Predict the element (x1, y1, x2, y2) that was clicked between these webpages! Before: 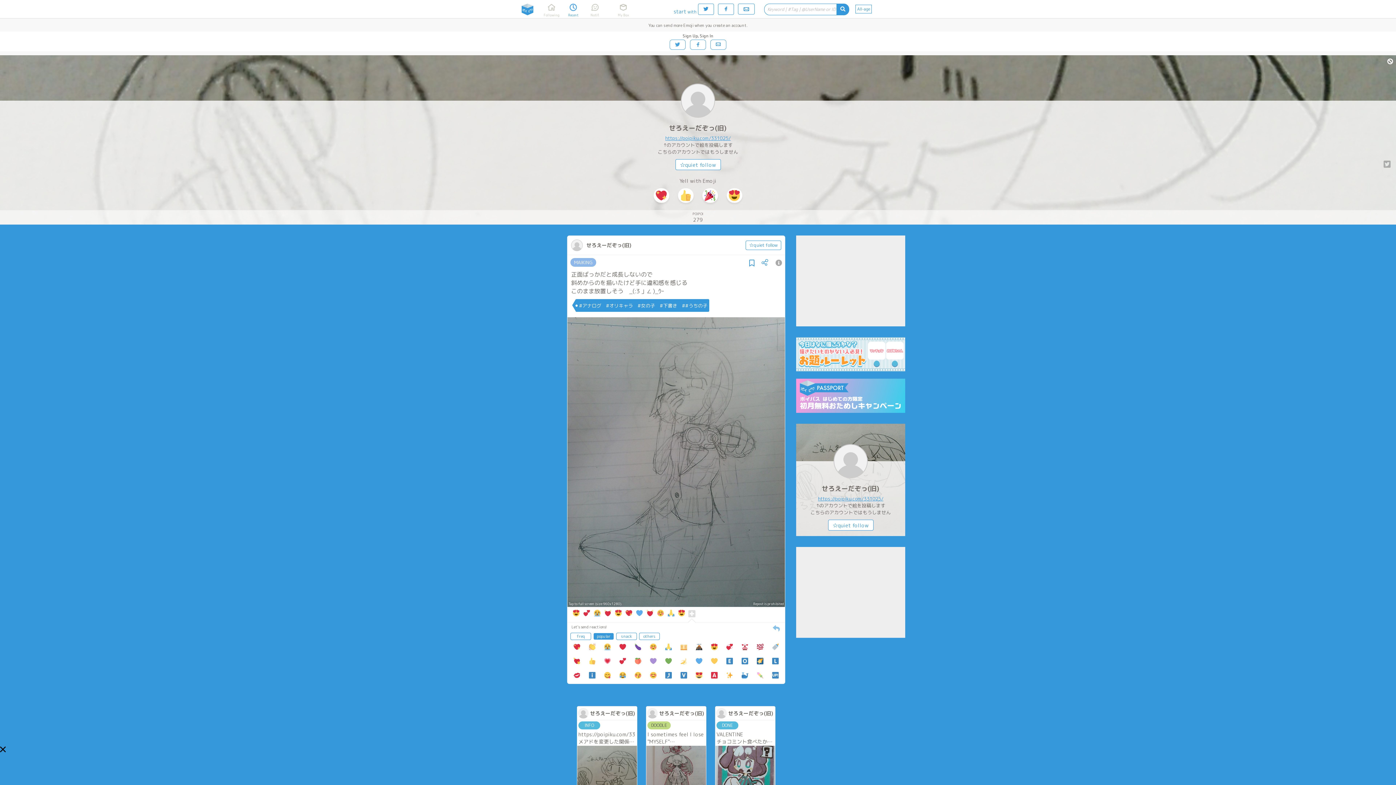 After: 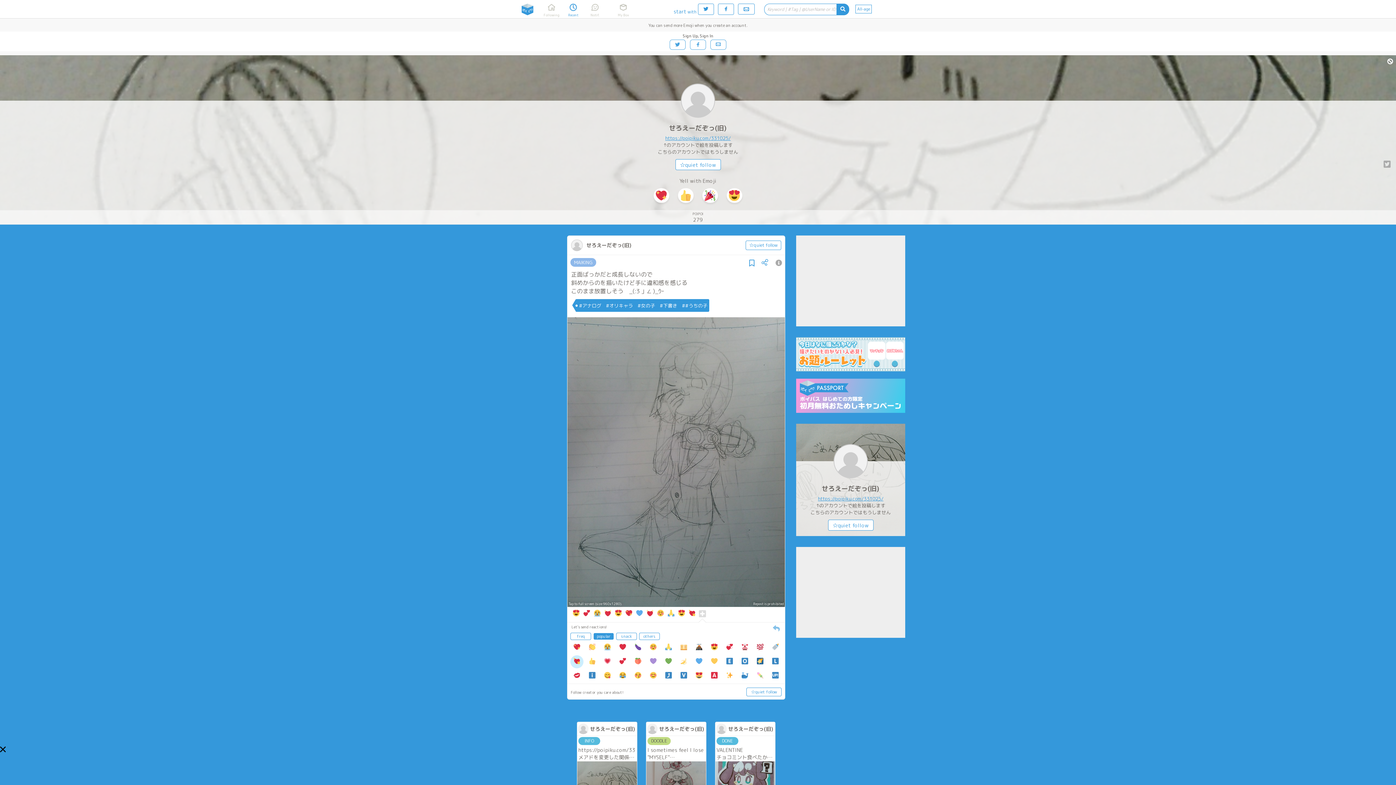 Action: bbox: (570, 655, 583, 668)